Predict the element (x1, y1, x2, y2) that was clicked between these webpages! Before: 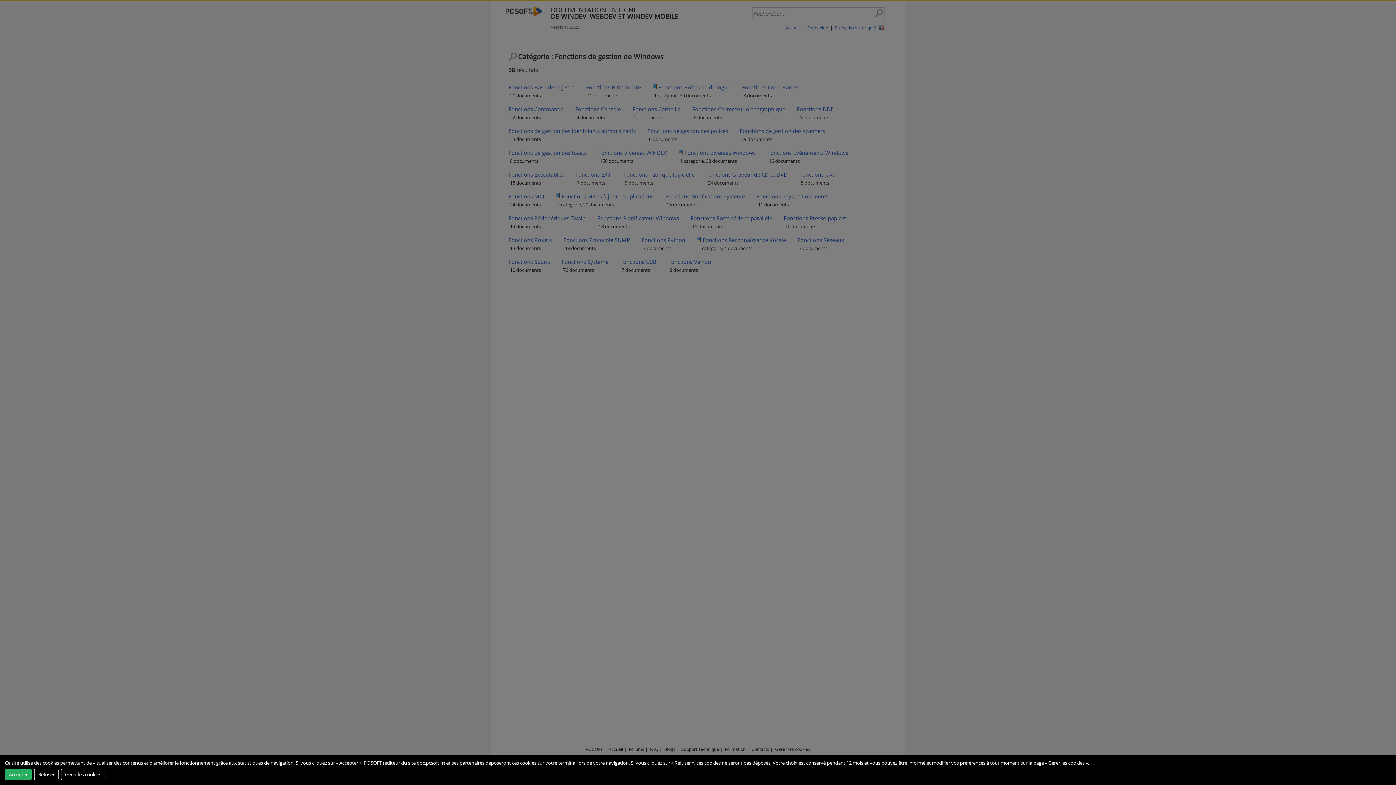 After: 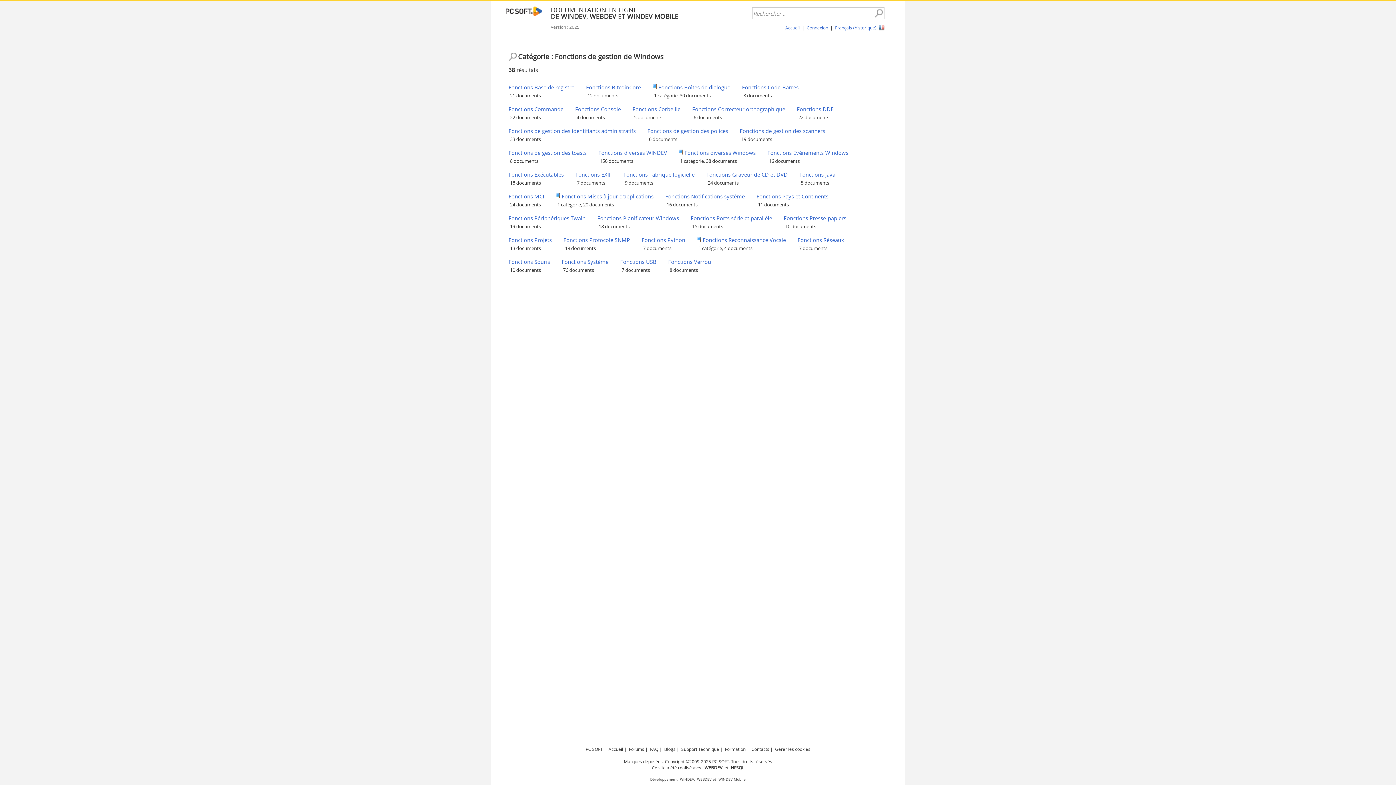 Action: bbox: (34, 768, 58, 780) label: Refuser